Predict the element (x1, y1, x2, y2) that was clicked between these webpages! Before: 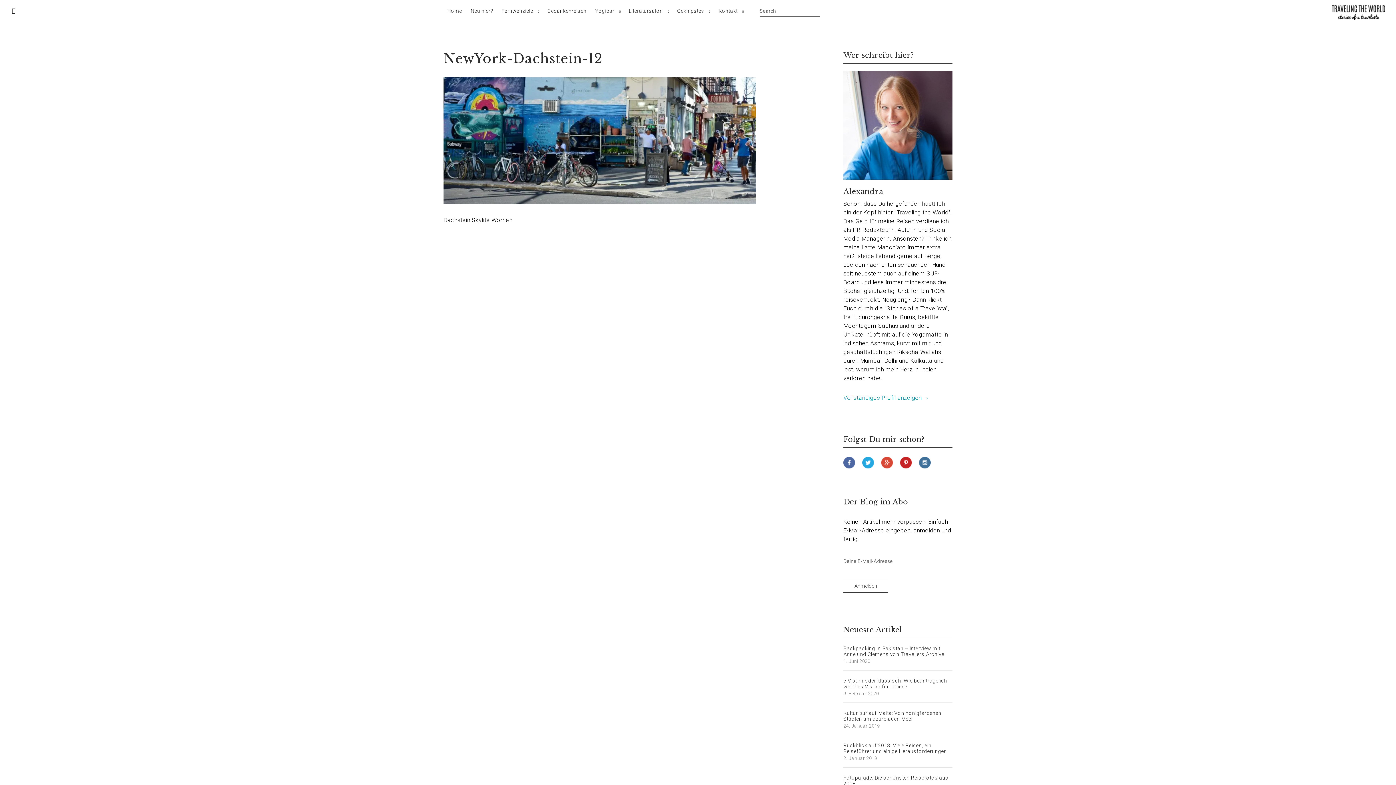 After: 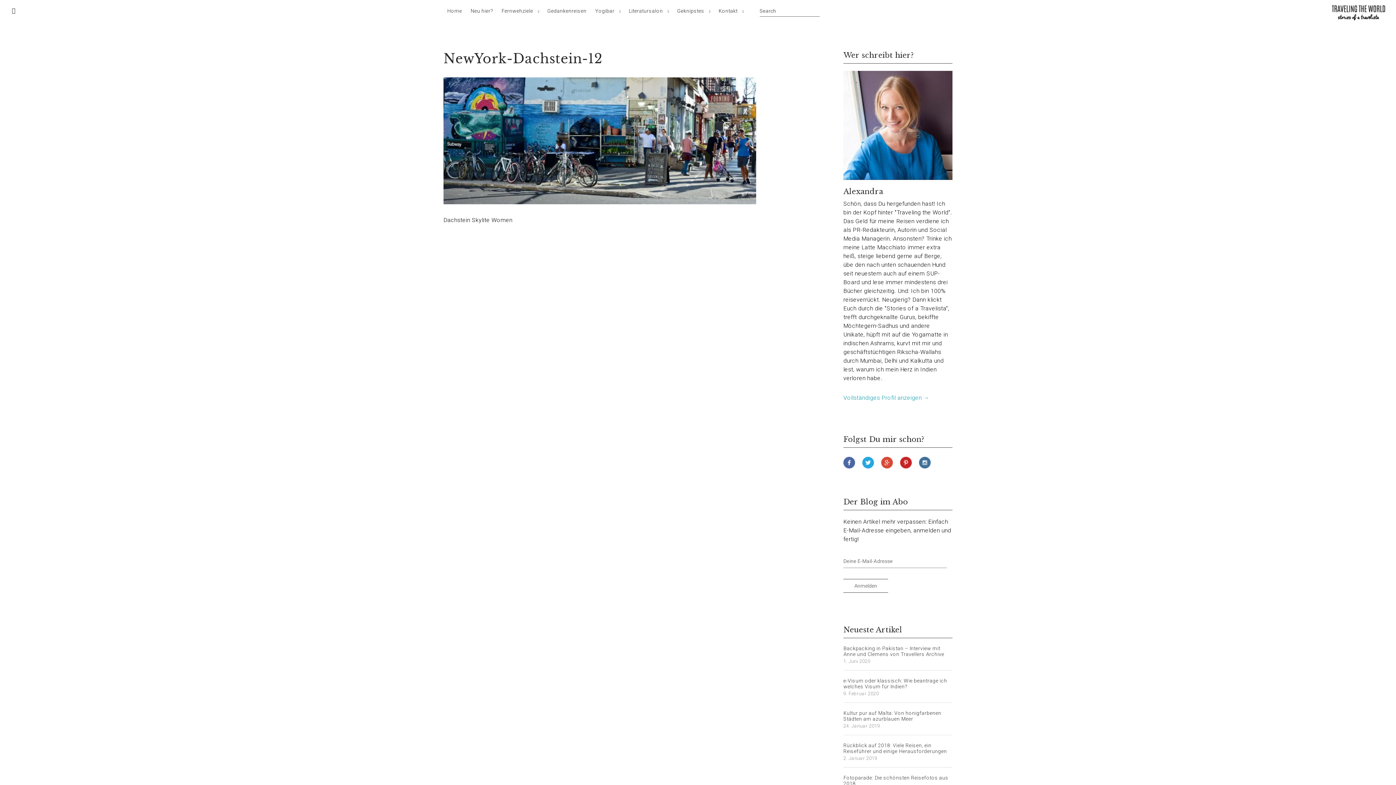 Action: bbox: (6, 0, 21, 21)